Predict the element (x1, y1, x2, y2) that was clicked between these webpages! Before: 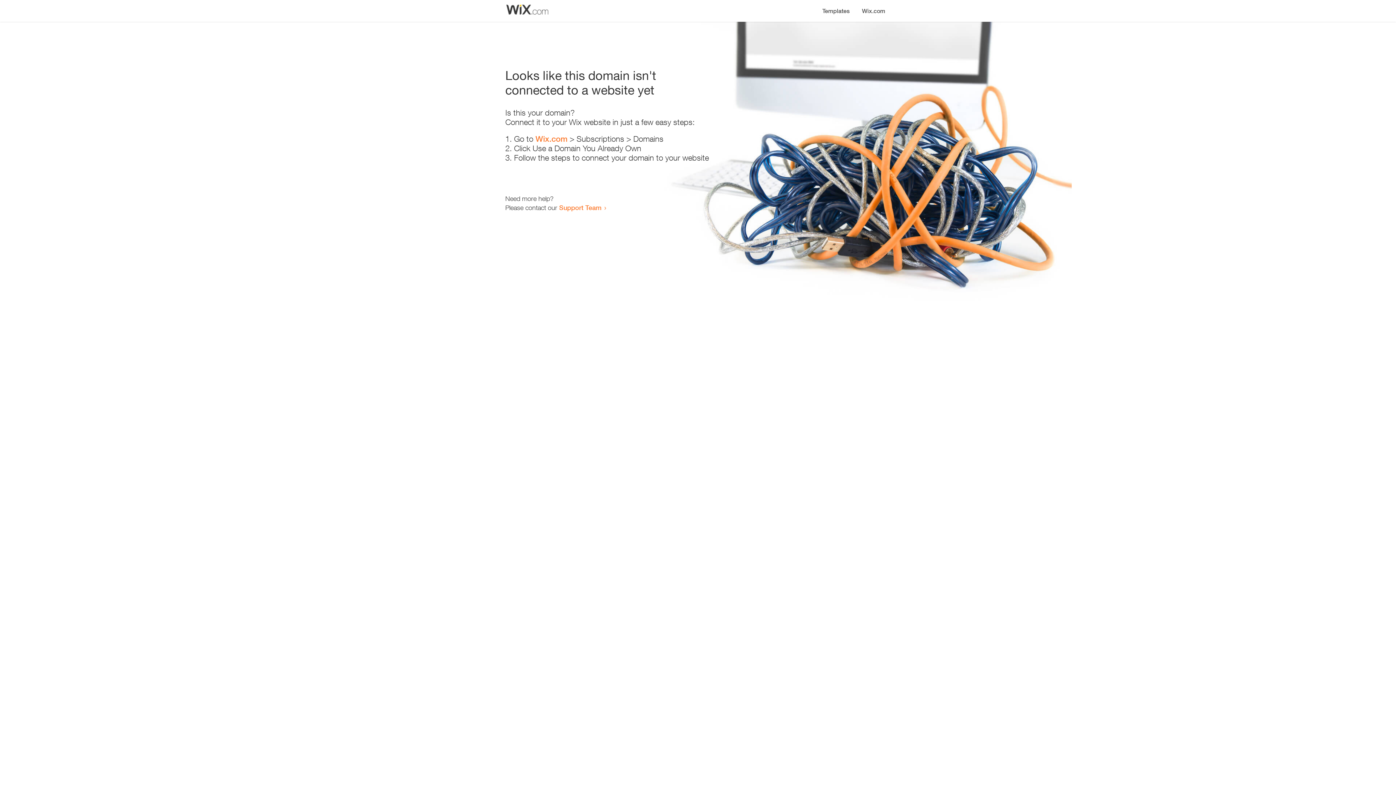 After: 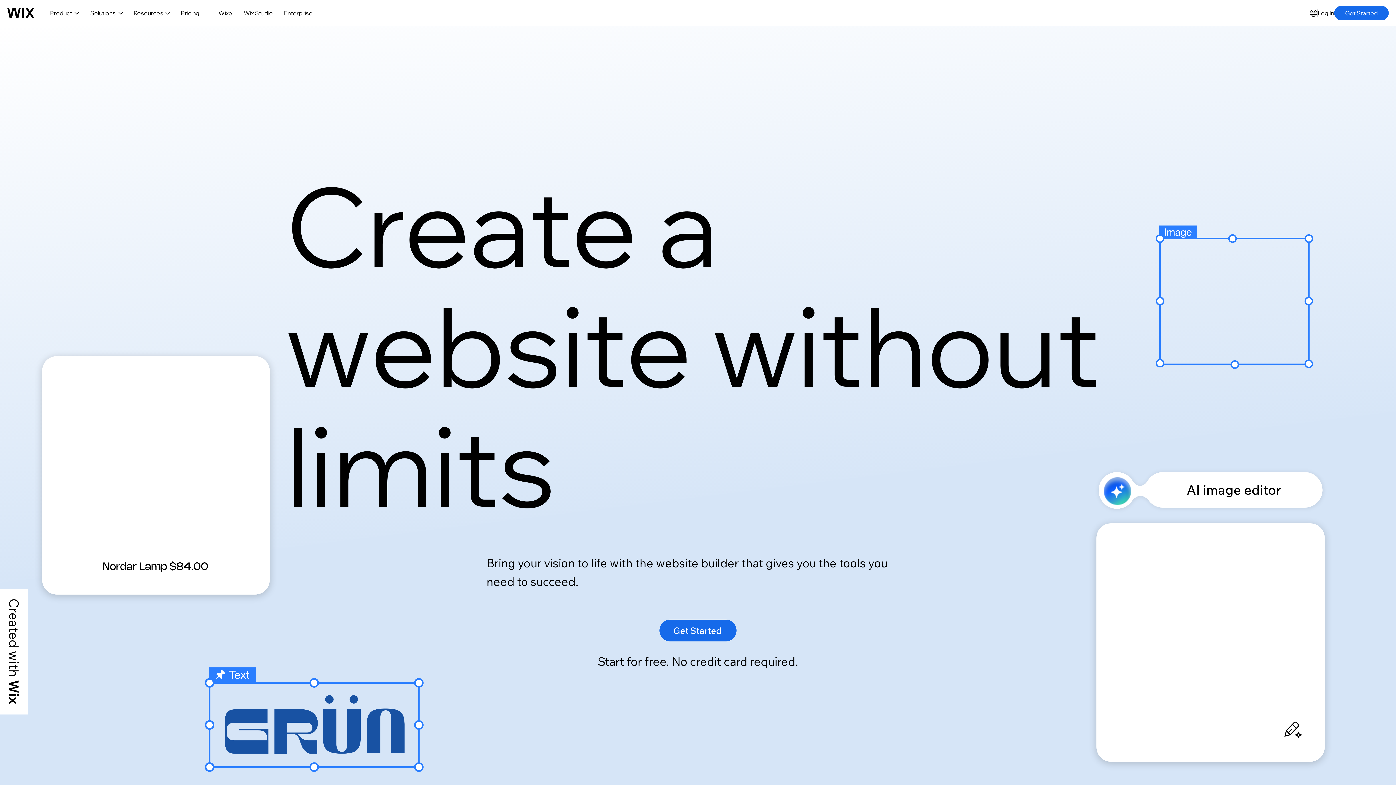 Action: bbox: (535, 134, 567, 143) label: Wix.com